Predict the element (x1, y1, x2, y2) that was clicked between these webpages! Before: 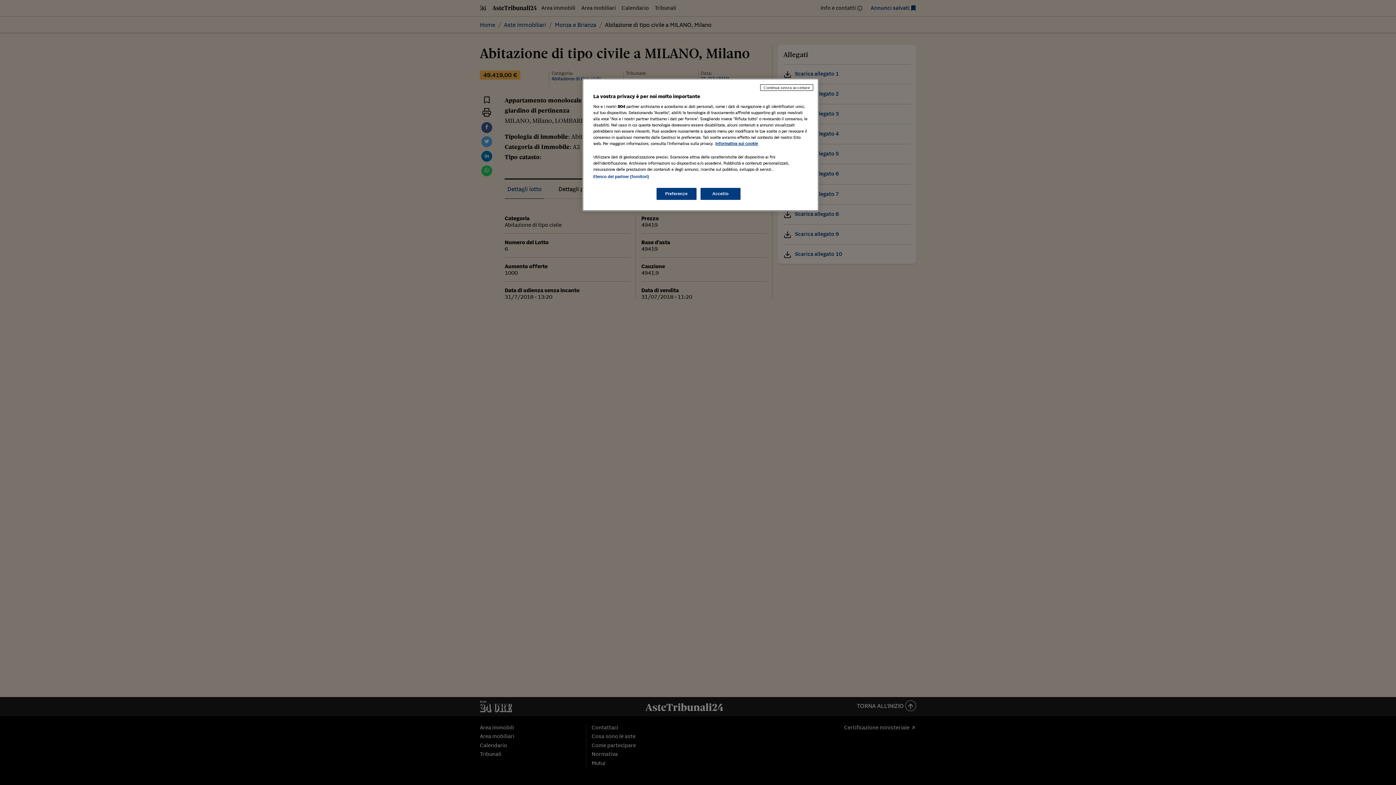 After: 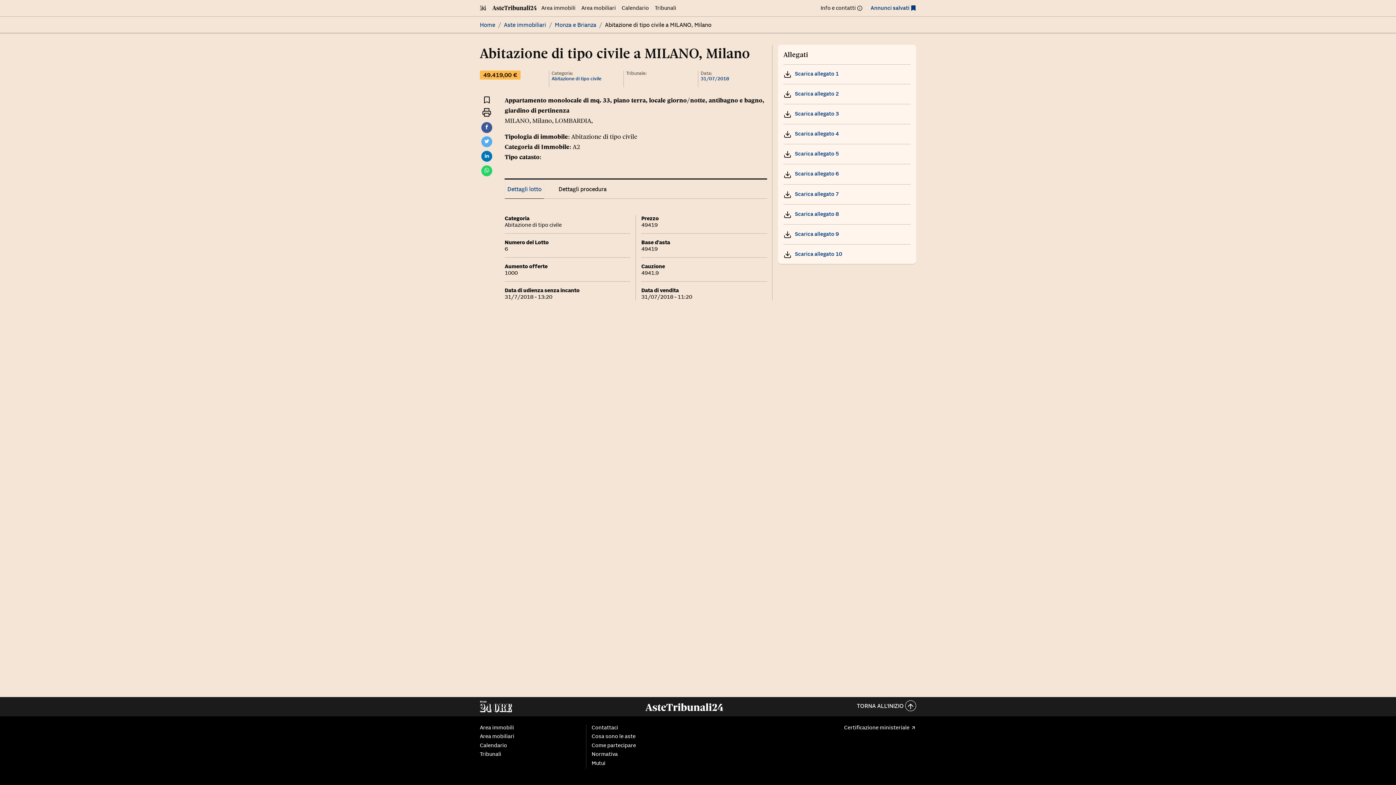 Action: bbox: (760, 84, 813, 90) label: Continua senza accettare